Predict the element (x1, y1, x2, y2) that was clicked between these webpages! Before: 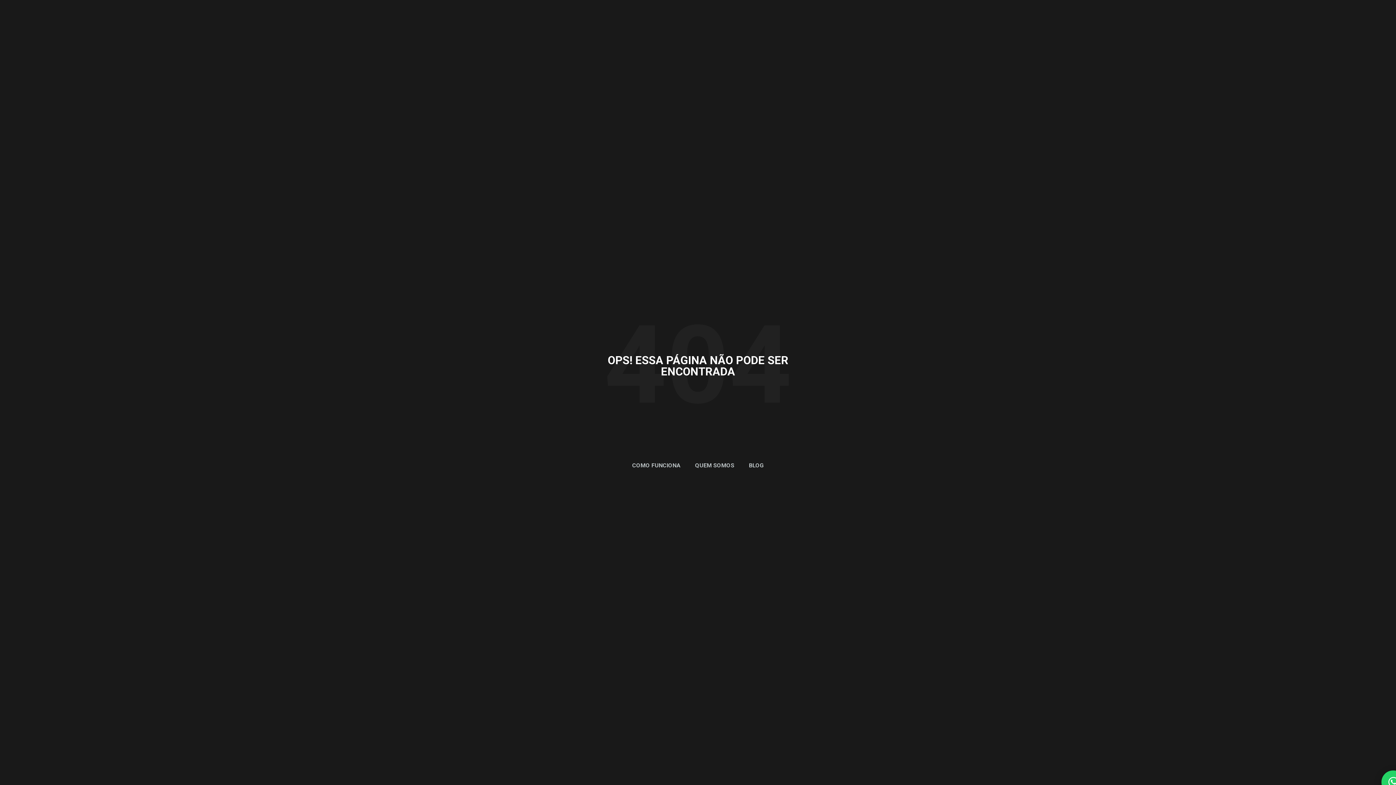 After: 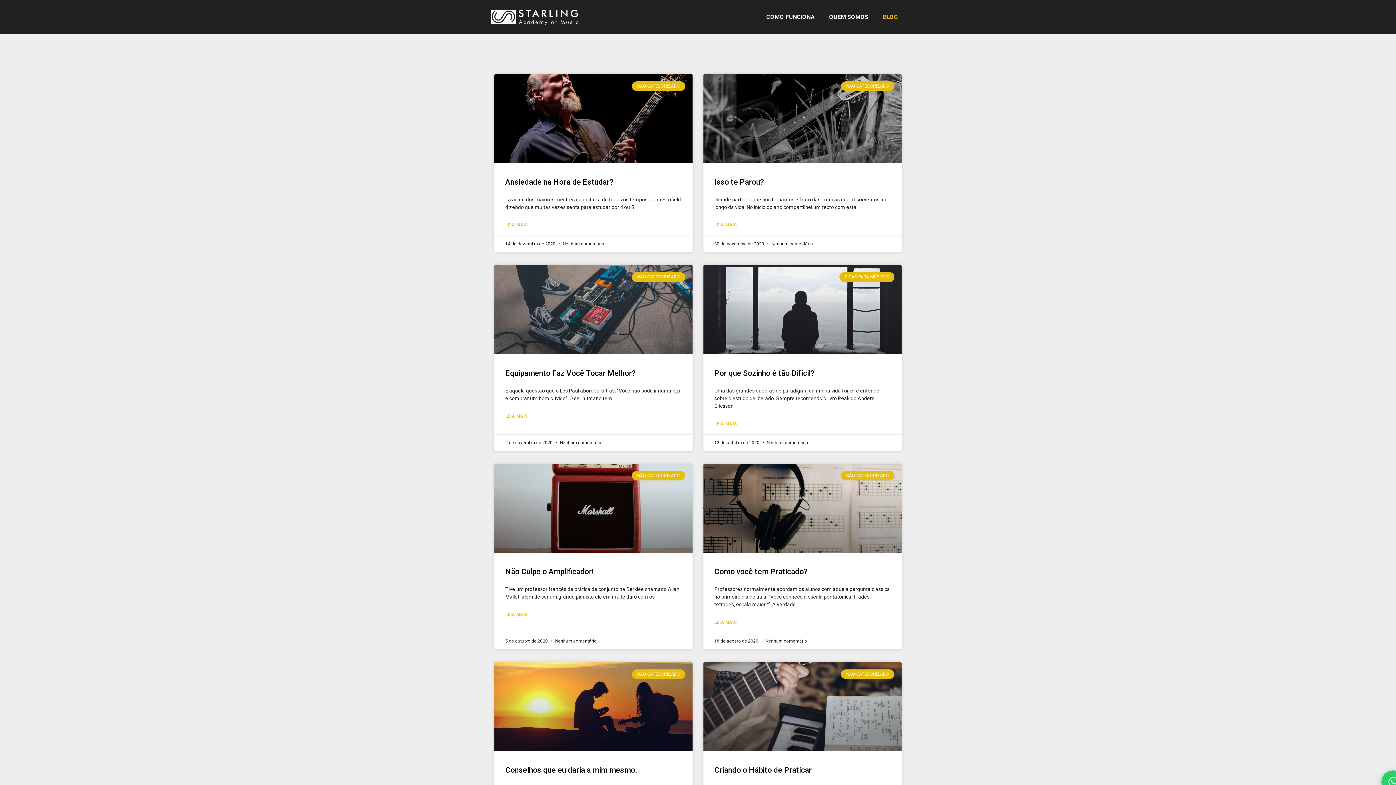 Action: bbox: (741, 457, 771, 474) label: BLOG